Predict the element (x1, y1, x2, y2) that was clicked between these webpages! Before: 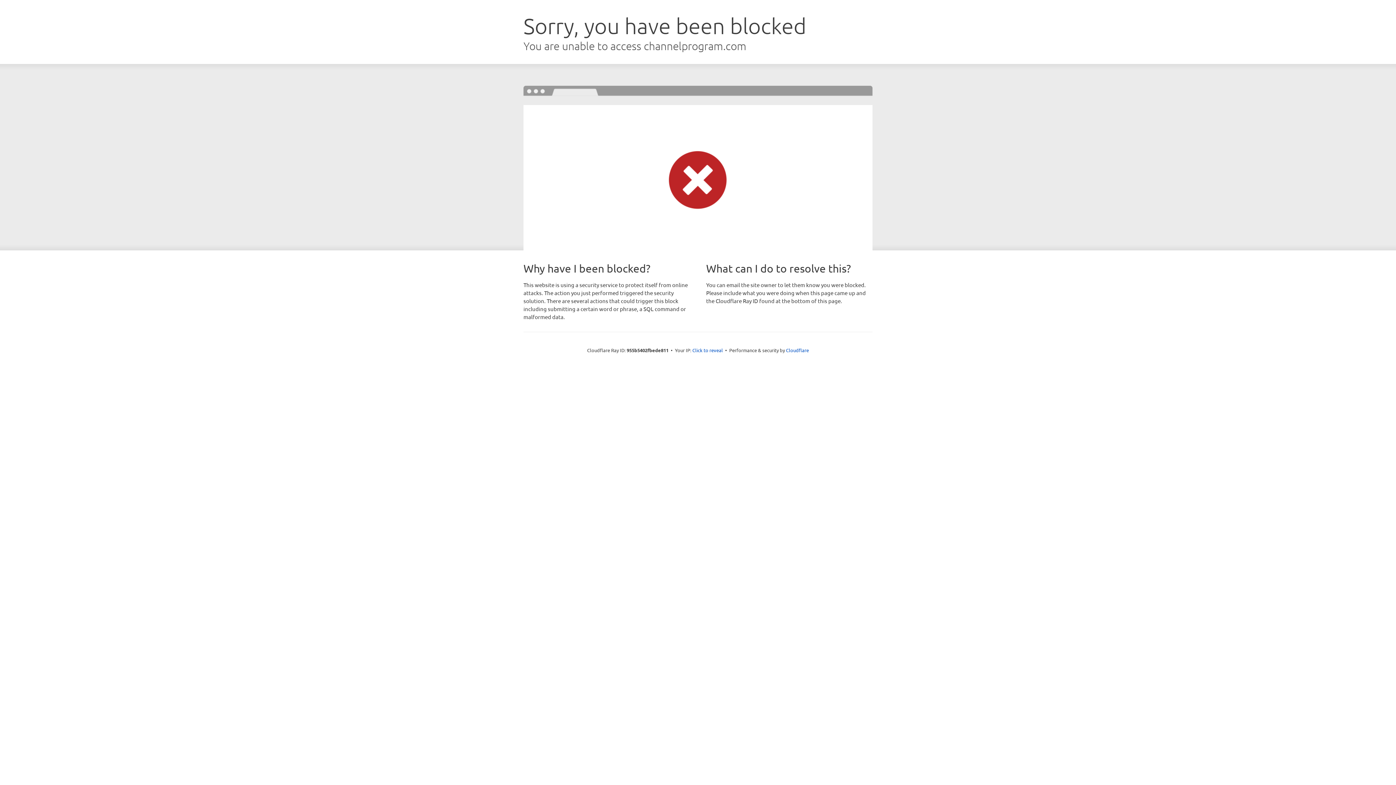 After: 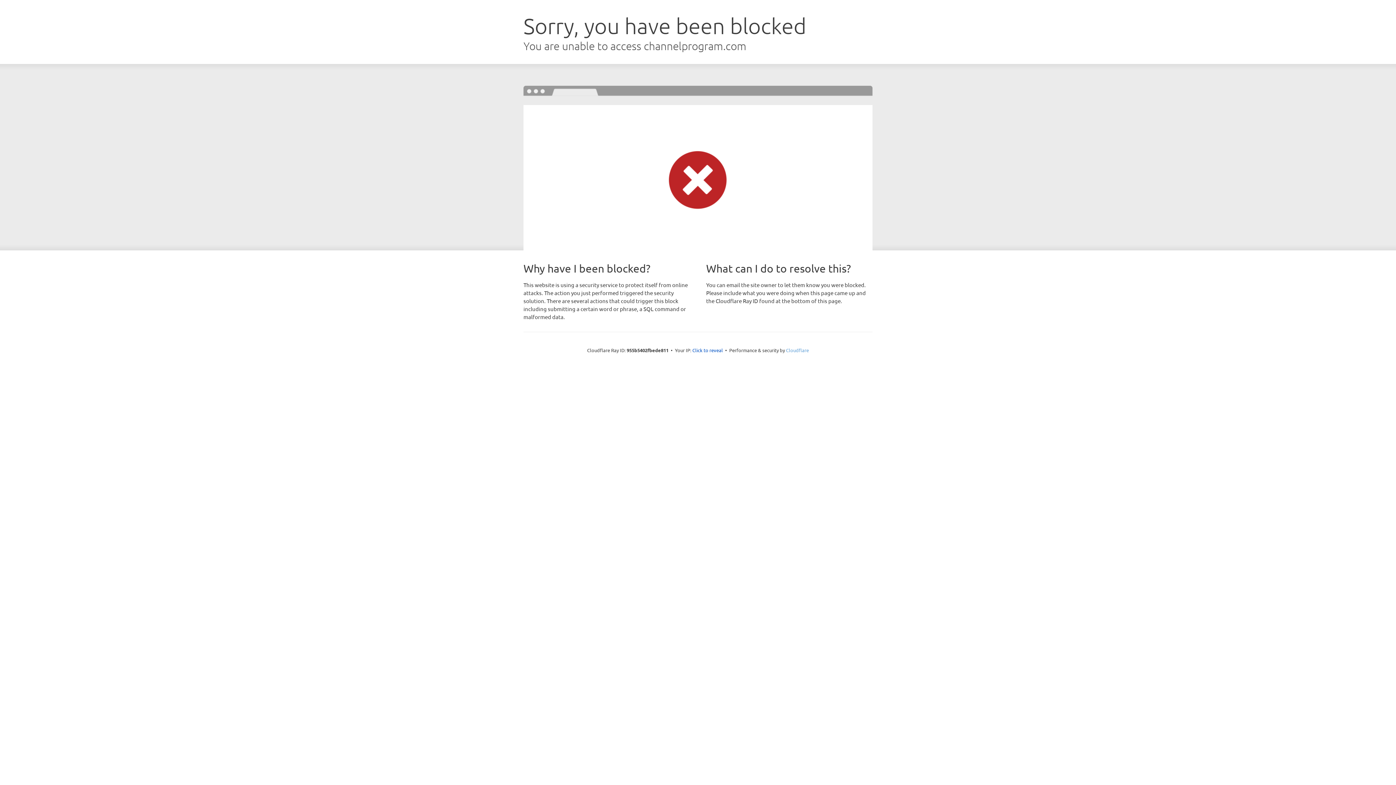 Action: bbox: (786, 347, 809, 353) label: Cloudflare